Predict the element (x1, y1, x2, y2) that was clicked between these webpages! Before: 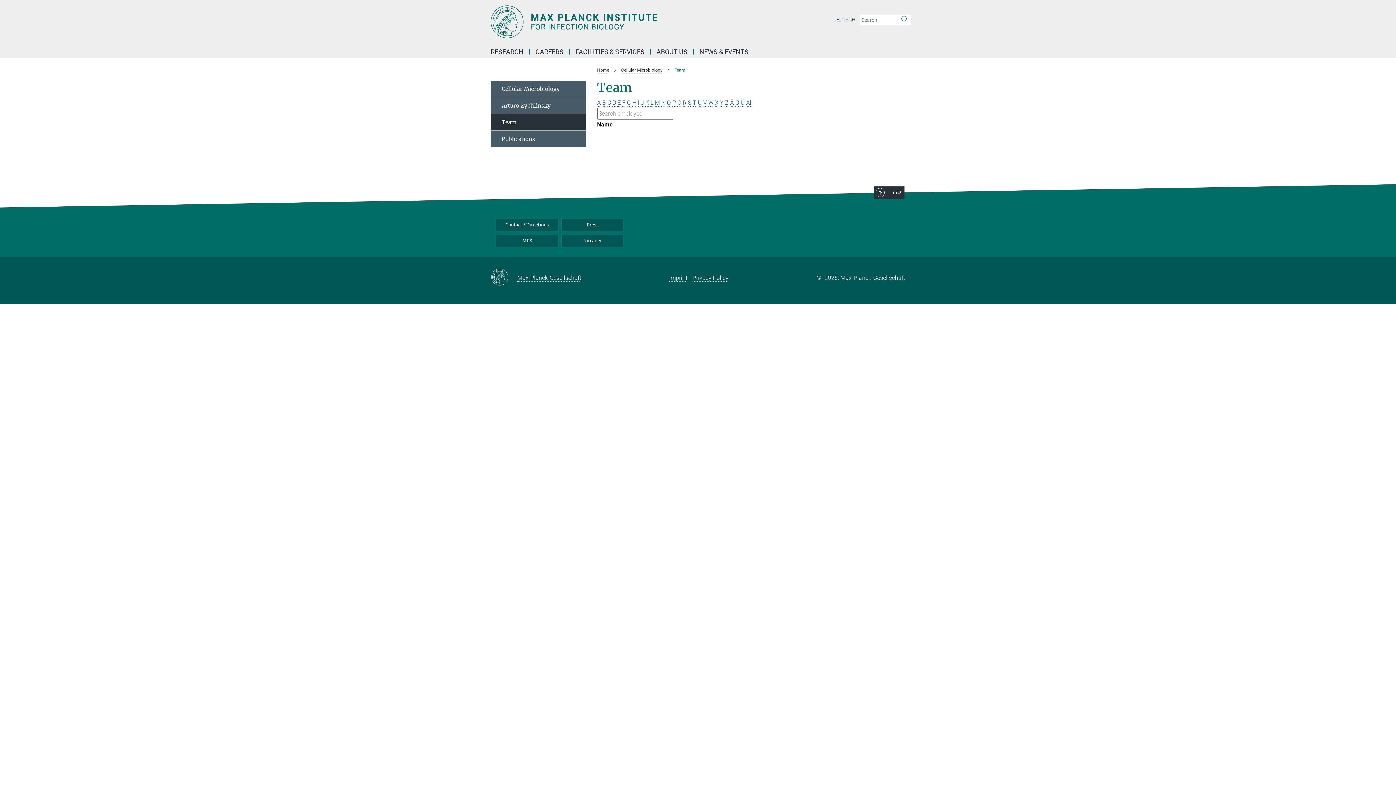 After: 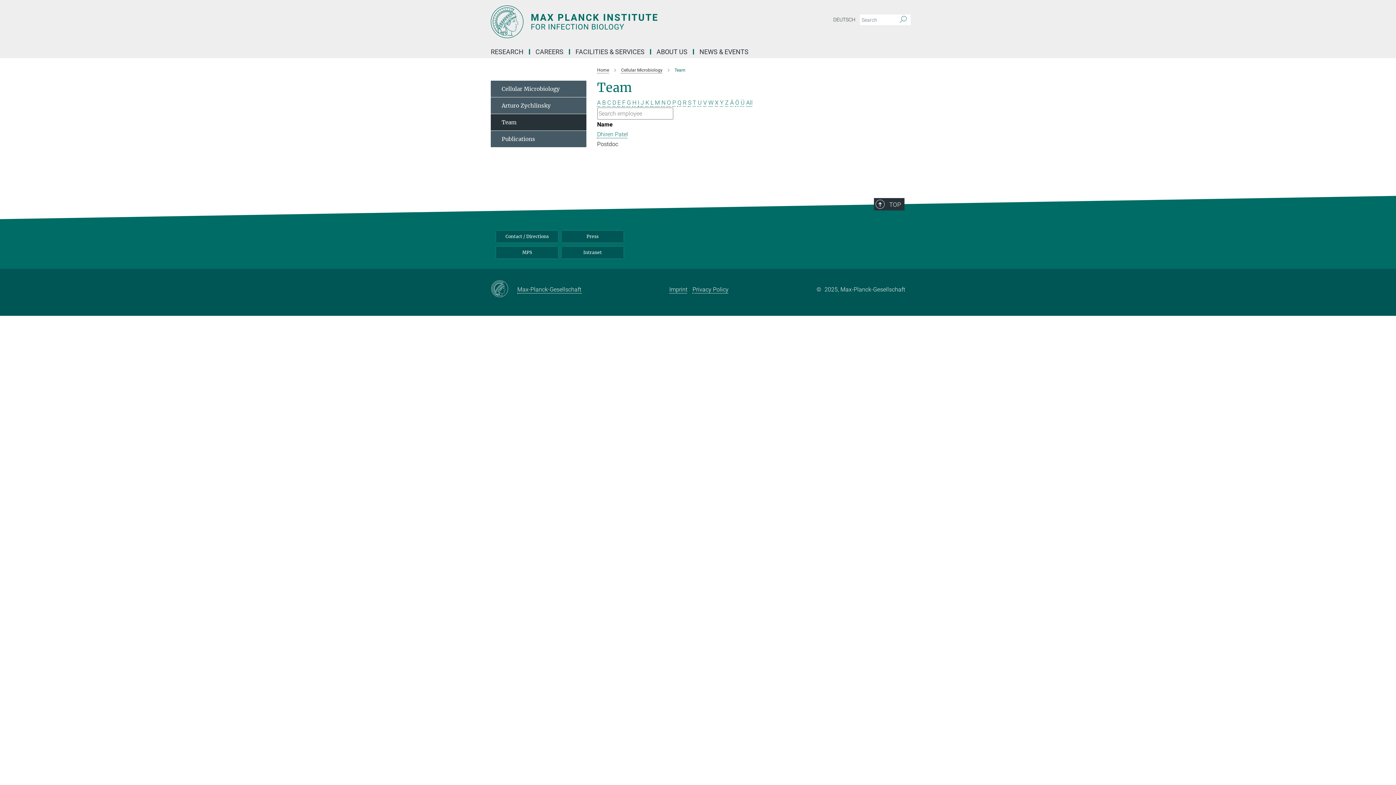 Action: label: P bbox: (672, 99, 676, 106)